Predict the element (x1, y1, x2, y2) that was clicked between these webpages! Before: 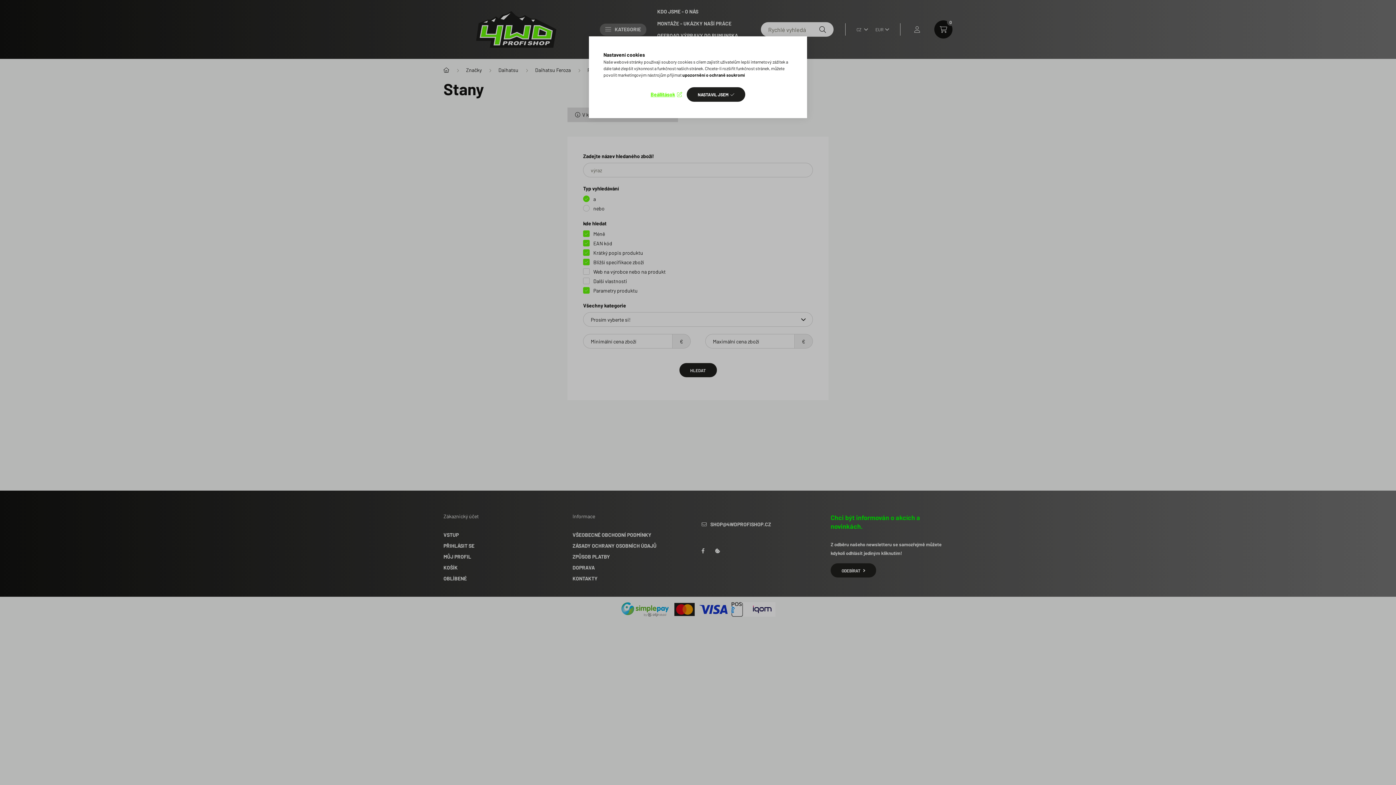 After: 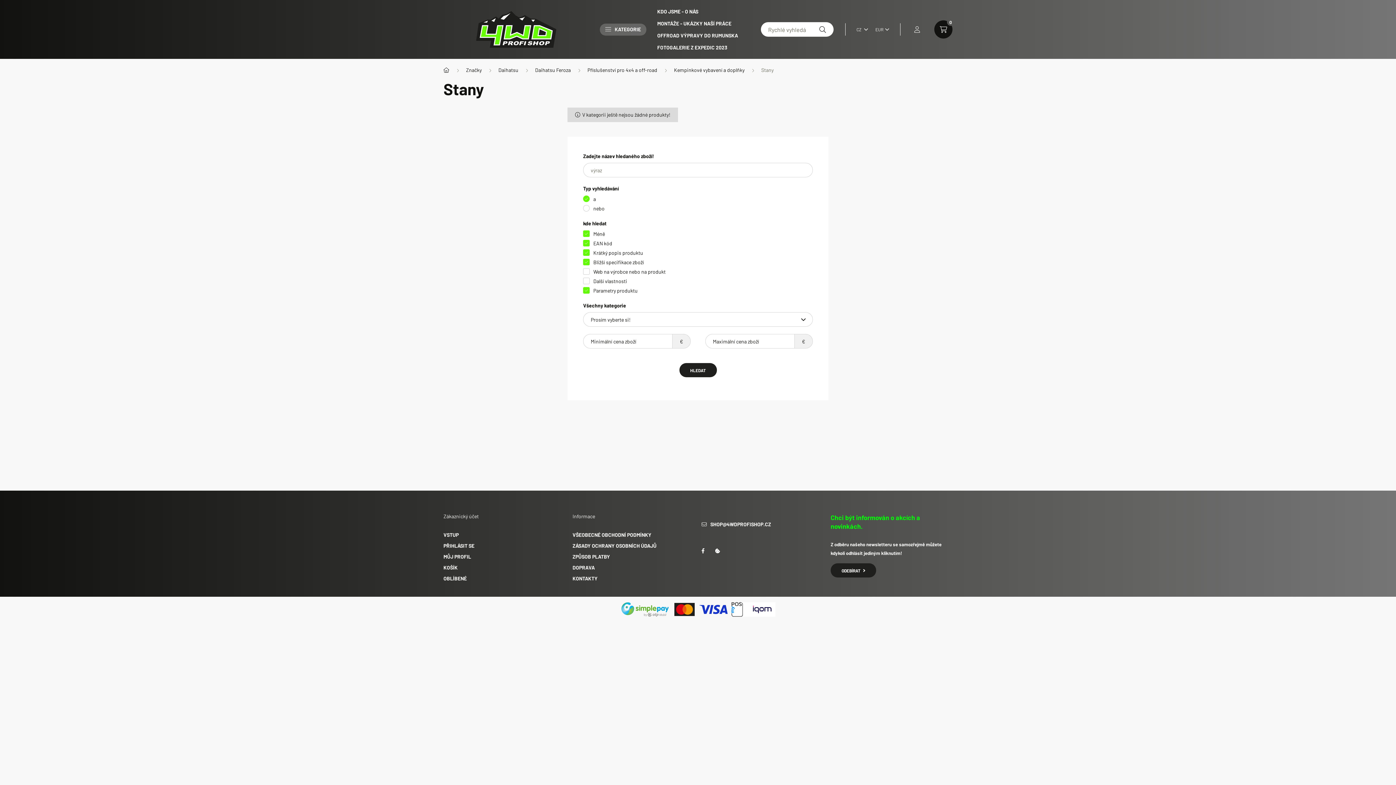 Action: label: NASTAVIL JSEM bbox: (687, 87, 745, 101)